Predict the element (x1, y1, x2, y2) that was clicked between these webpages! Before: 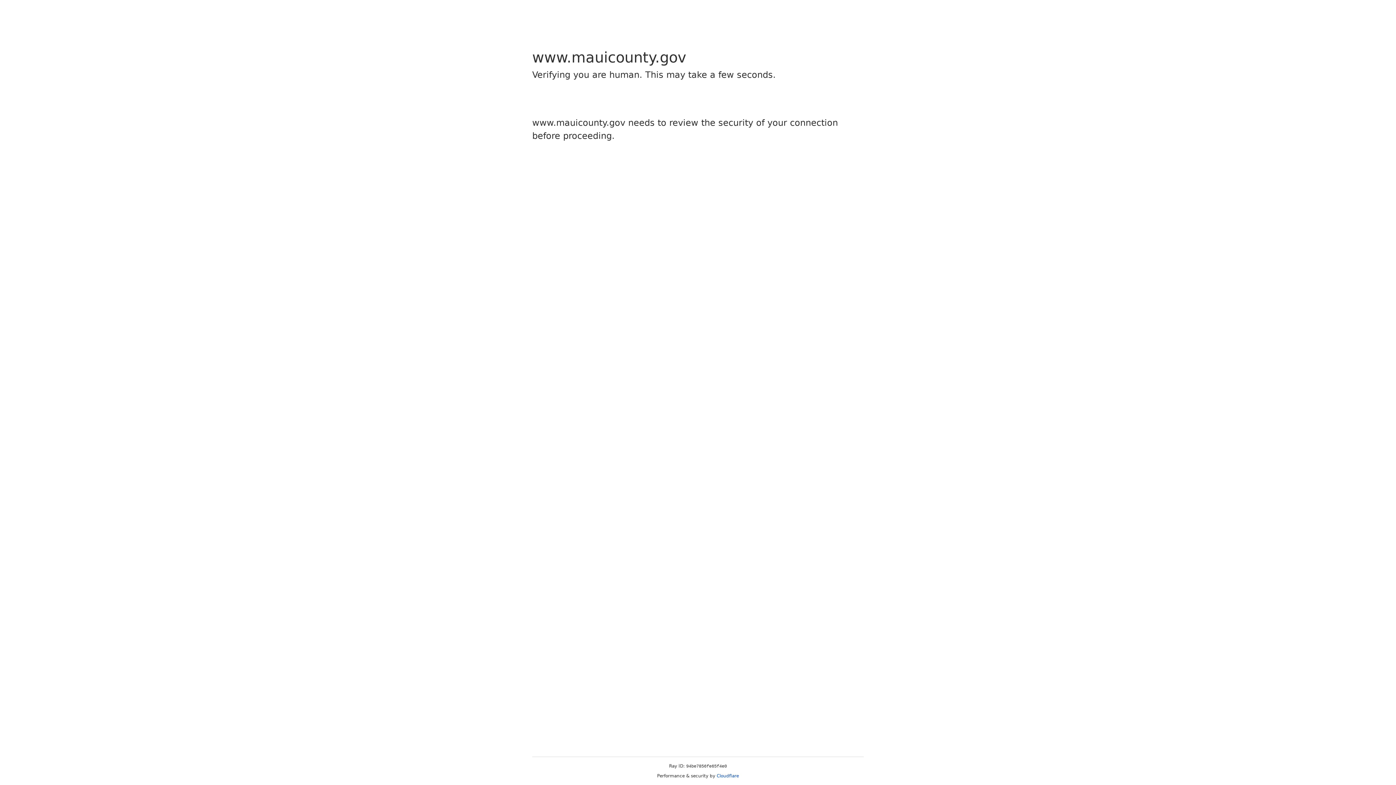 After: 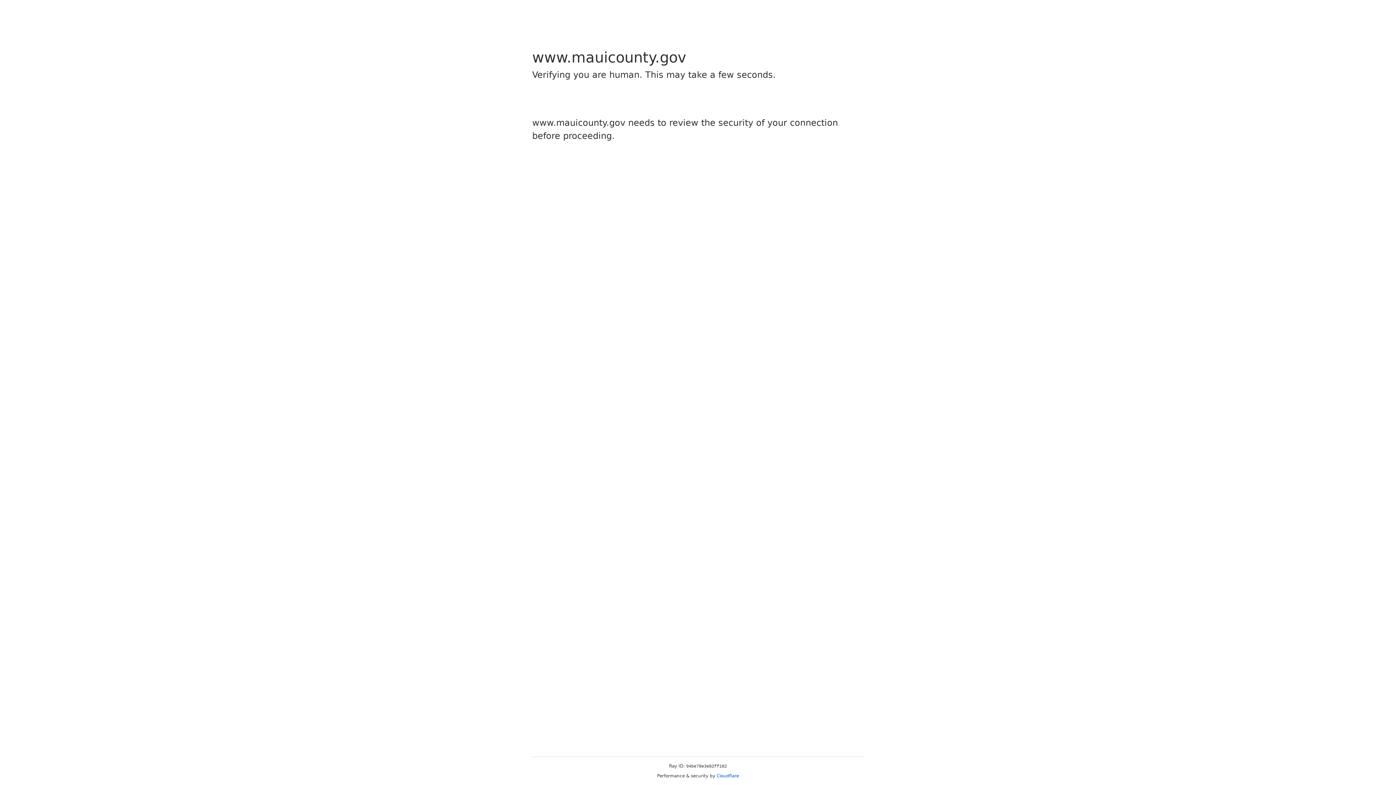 Action: bbox: (716, 773, 739, 778) label: Cloudflare